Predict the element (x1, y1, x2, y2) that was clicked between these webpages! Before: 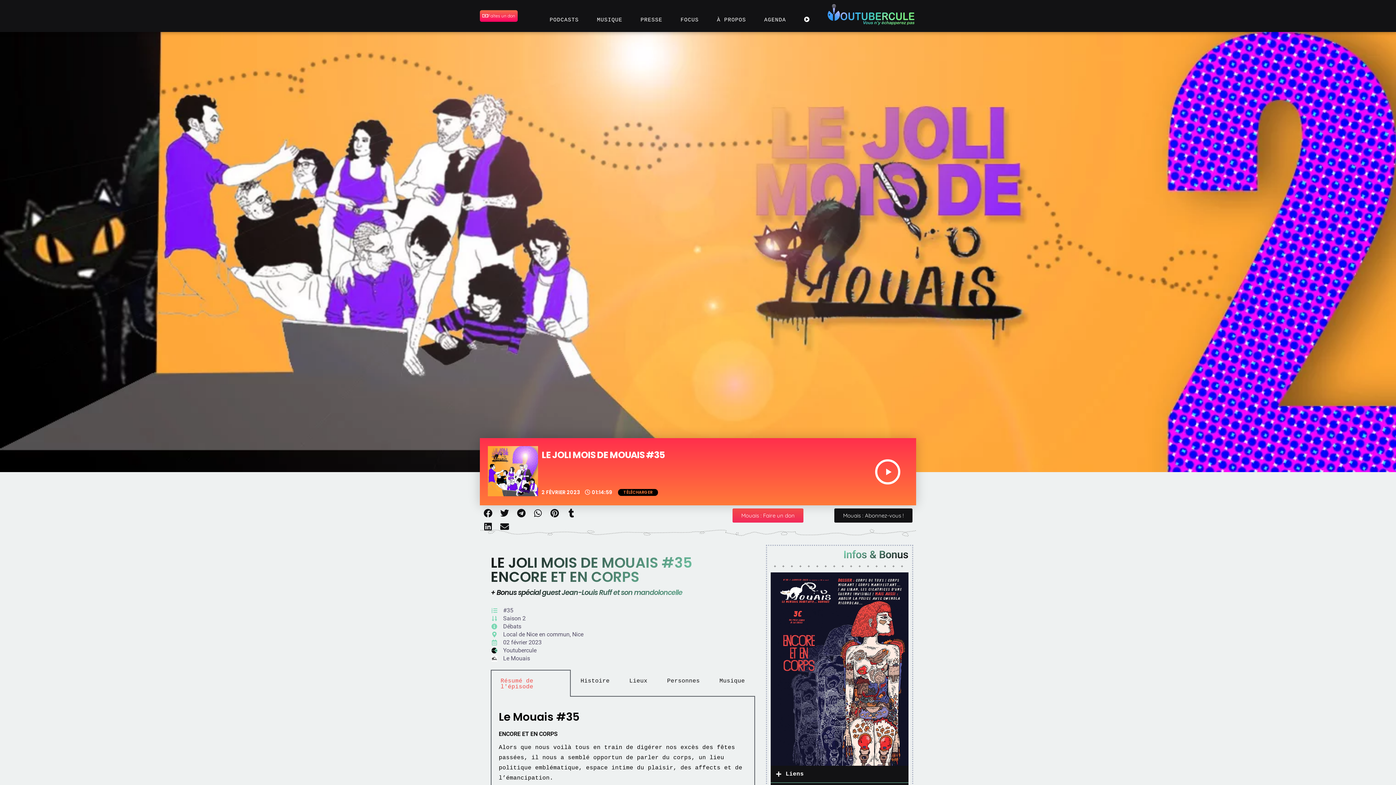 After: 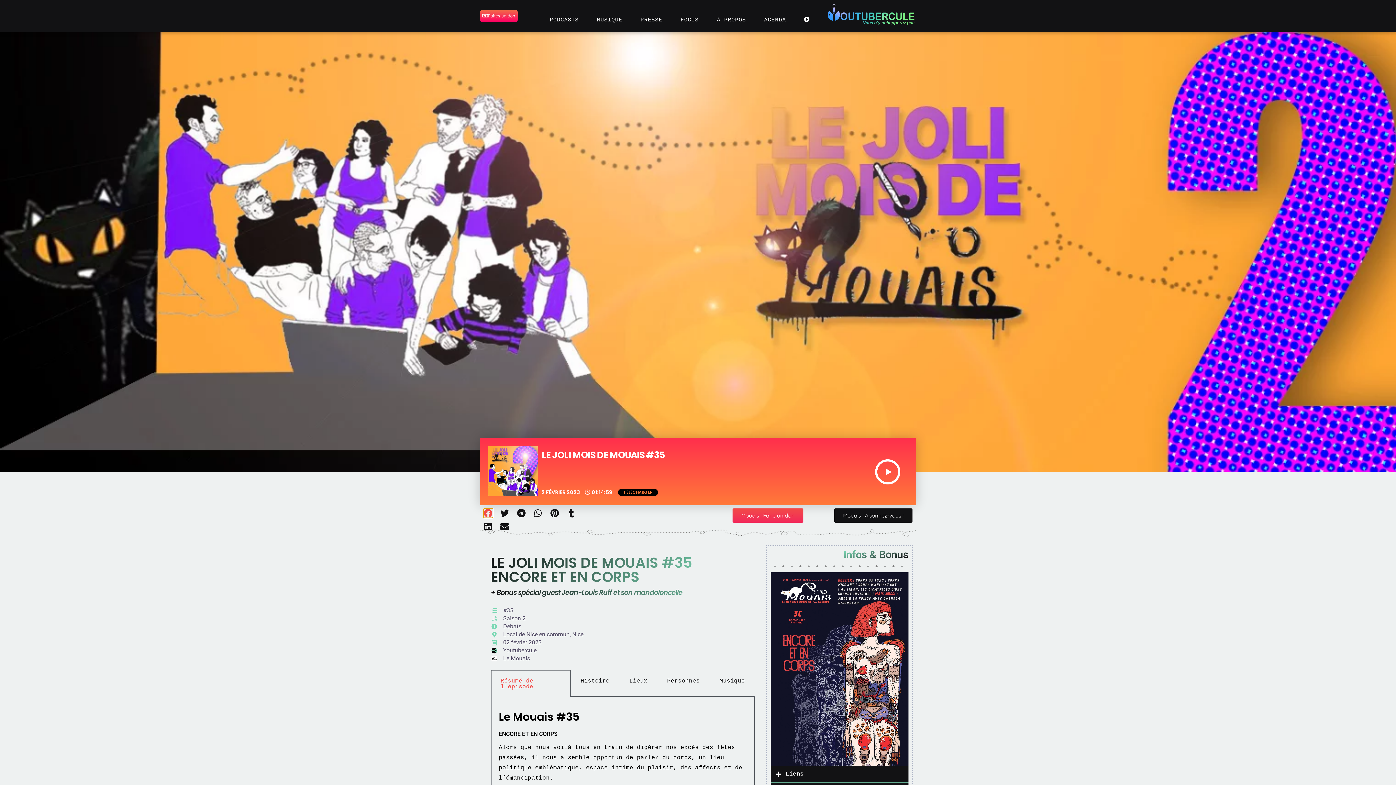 Action: bbox: (483, 508, 493, 518) label: Partager sur facebook